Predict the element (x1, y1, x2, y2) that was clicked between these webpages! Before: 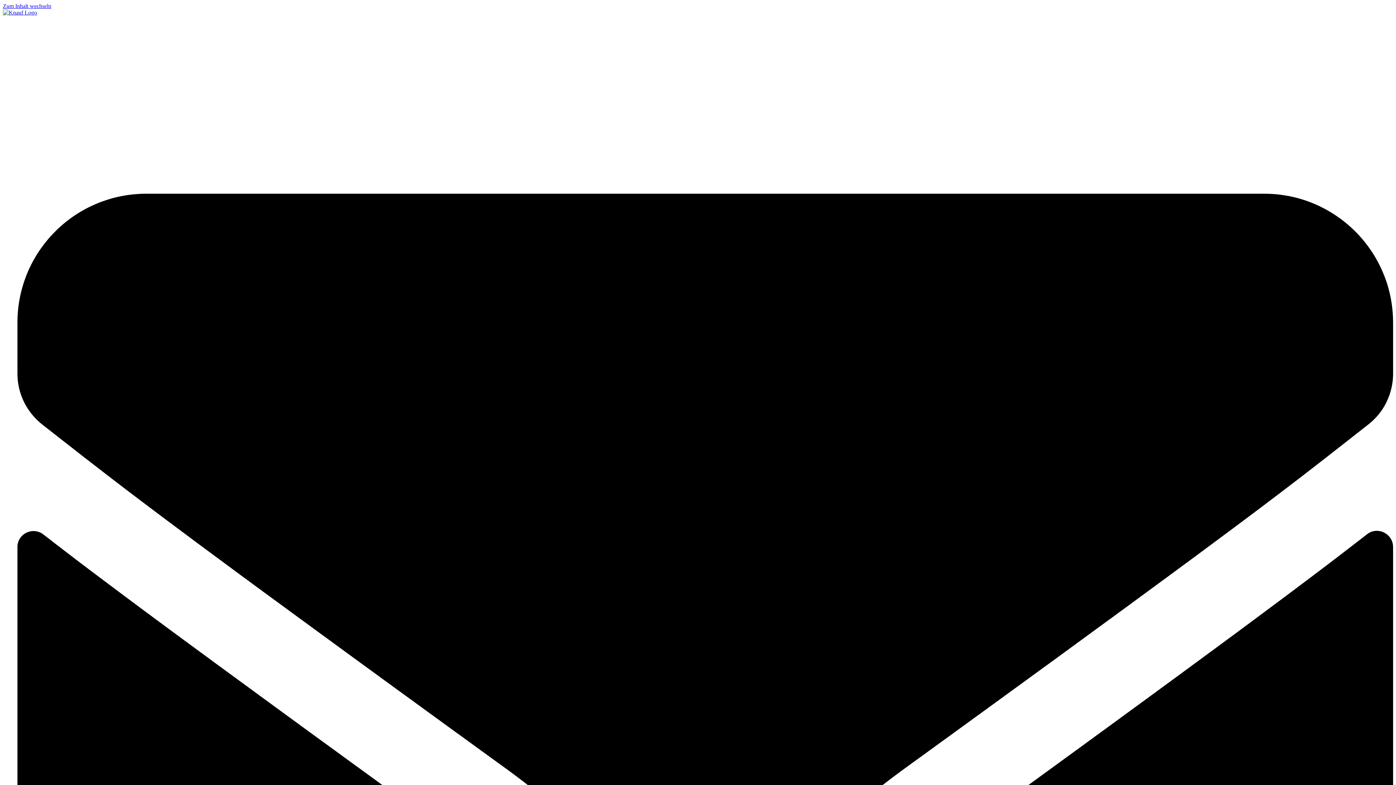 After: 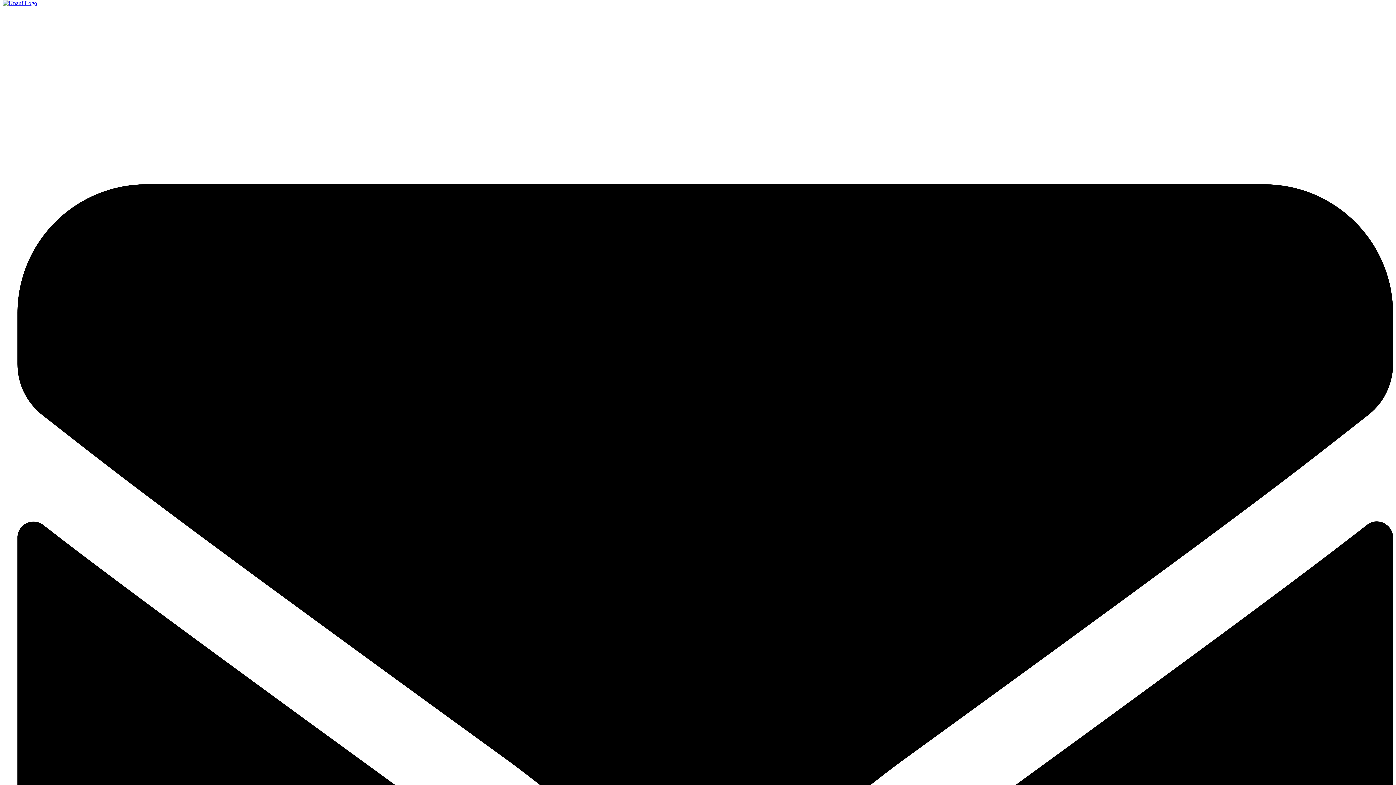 Action: label: Zum Inhalt wechseln bbox: (2, 2, 51, 9)